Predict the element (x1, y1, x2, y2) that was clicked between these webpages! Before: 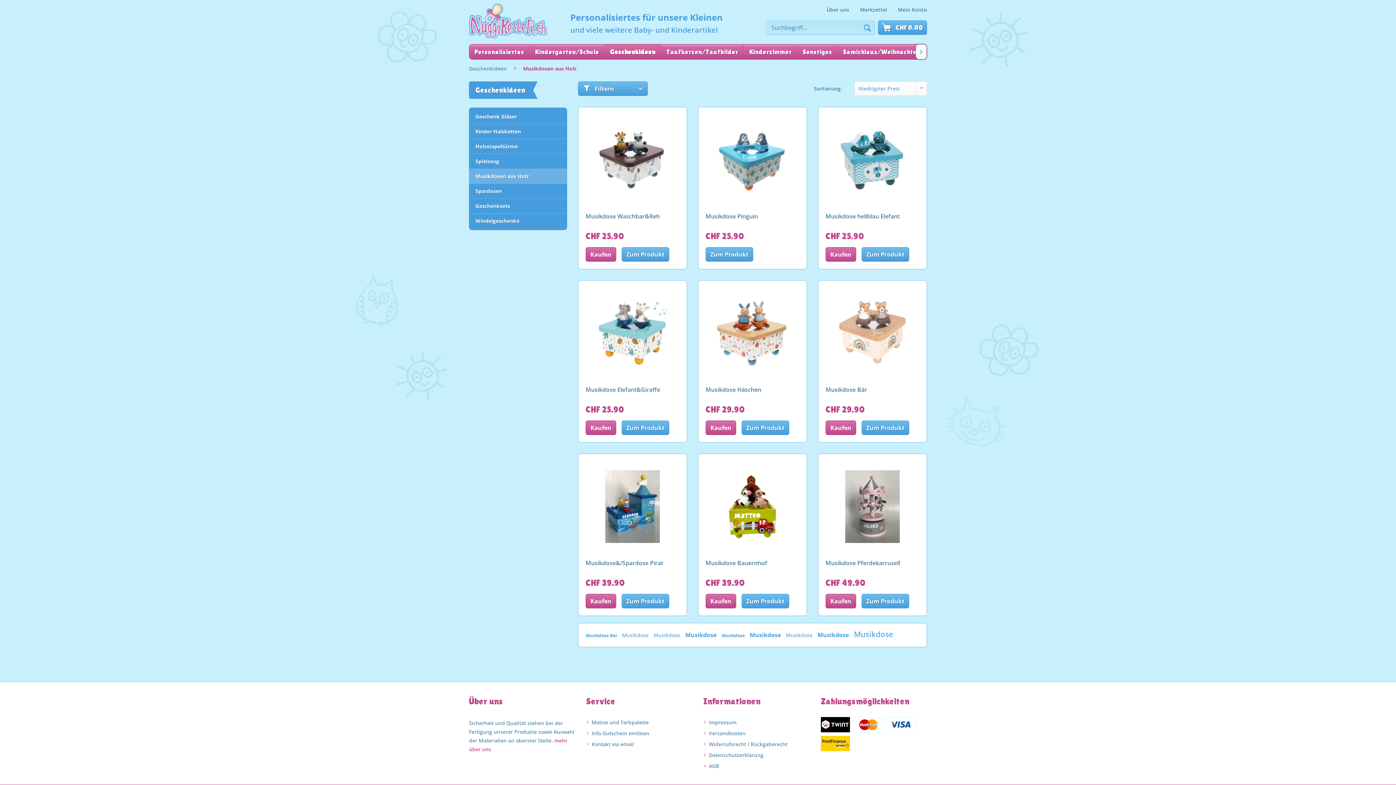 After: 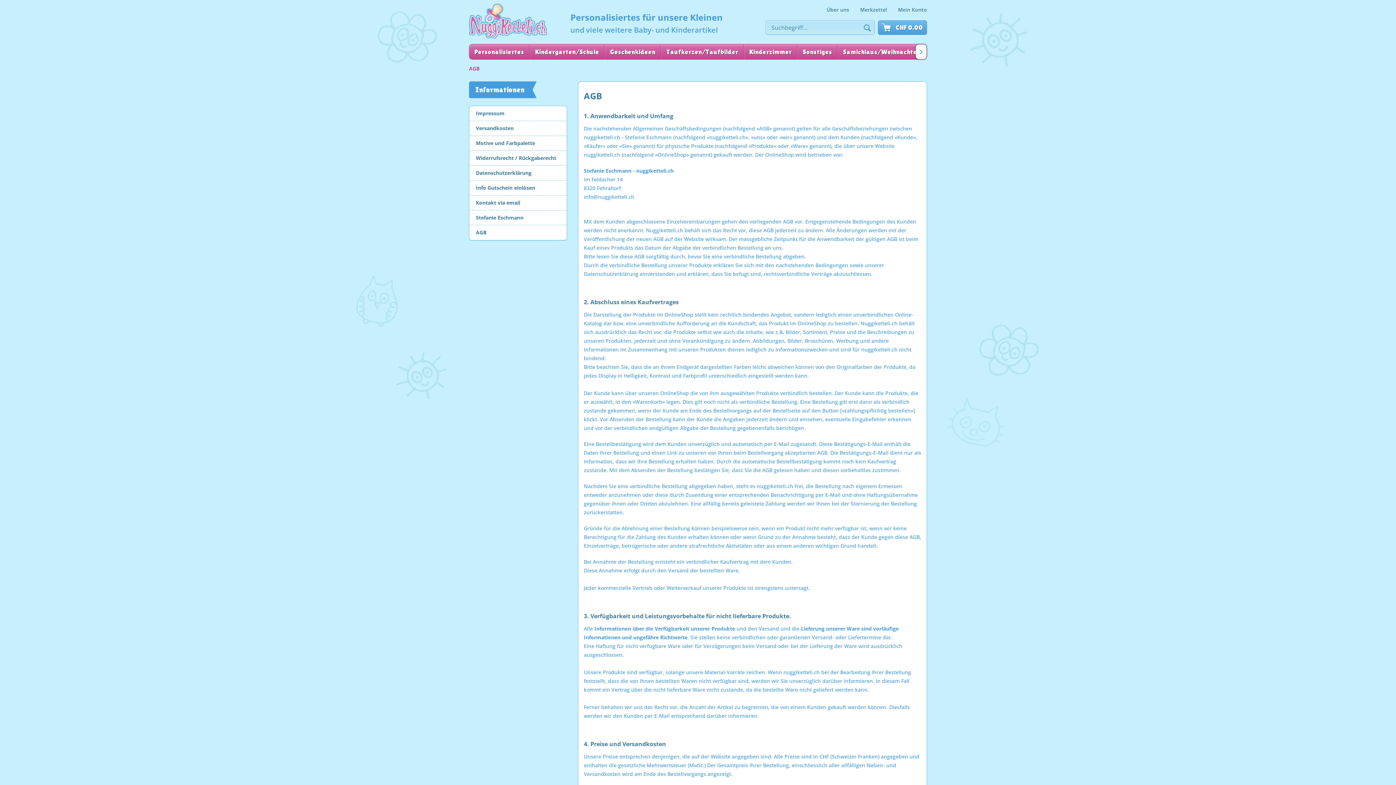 Action: label: AGB bbox: (703, 761, 810, 772)